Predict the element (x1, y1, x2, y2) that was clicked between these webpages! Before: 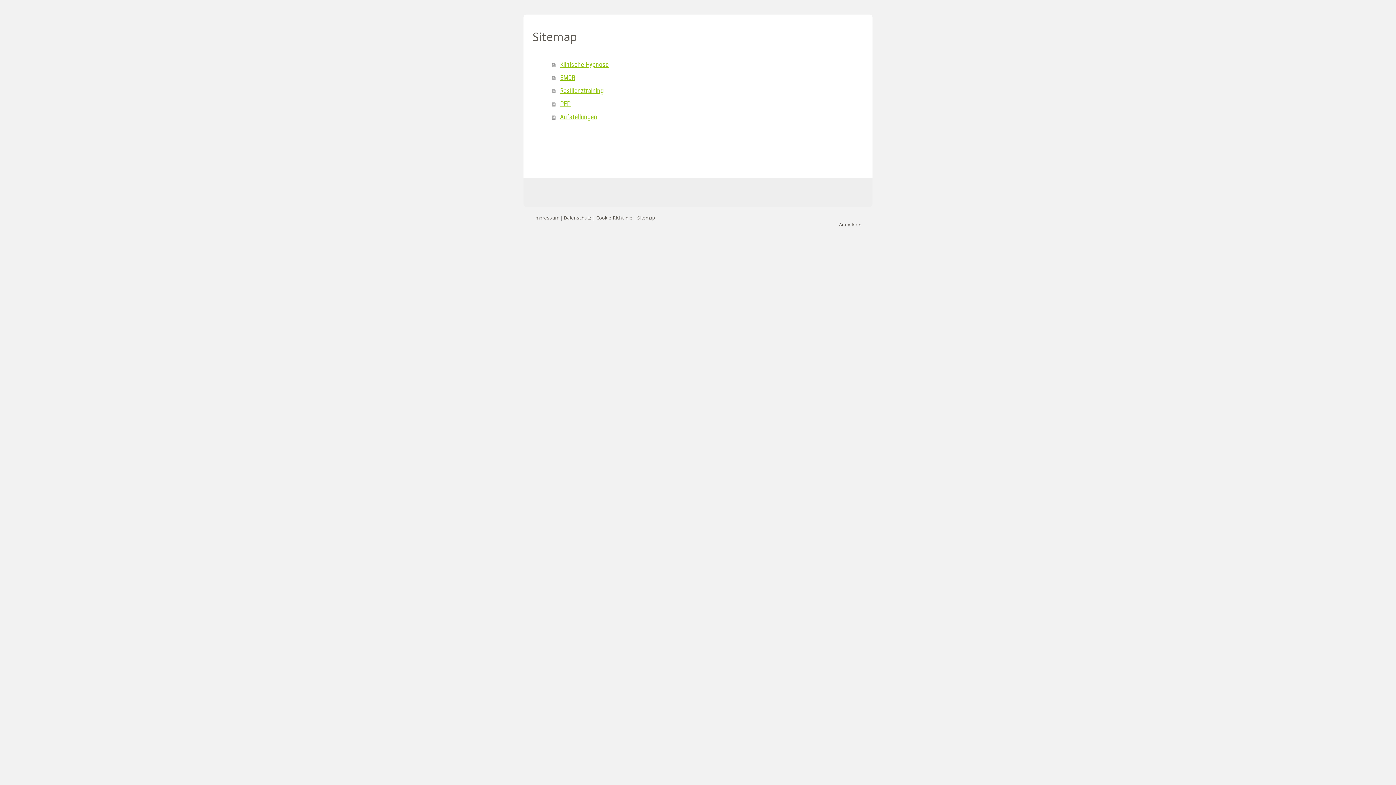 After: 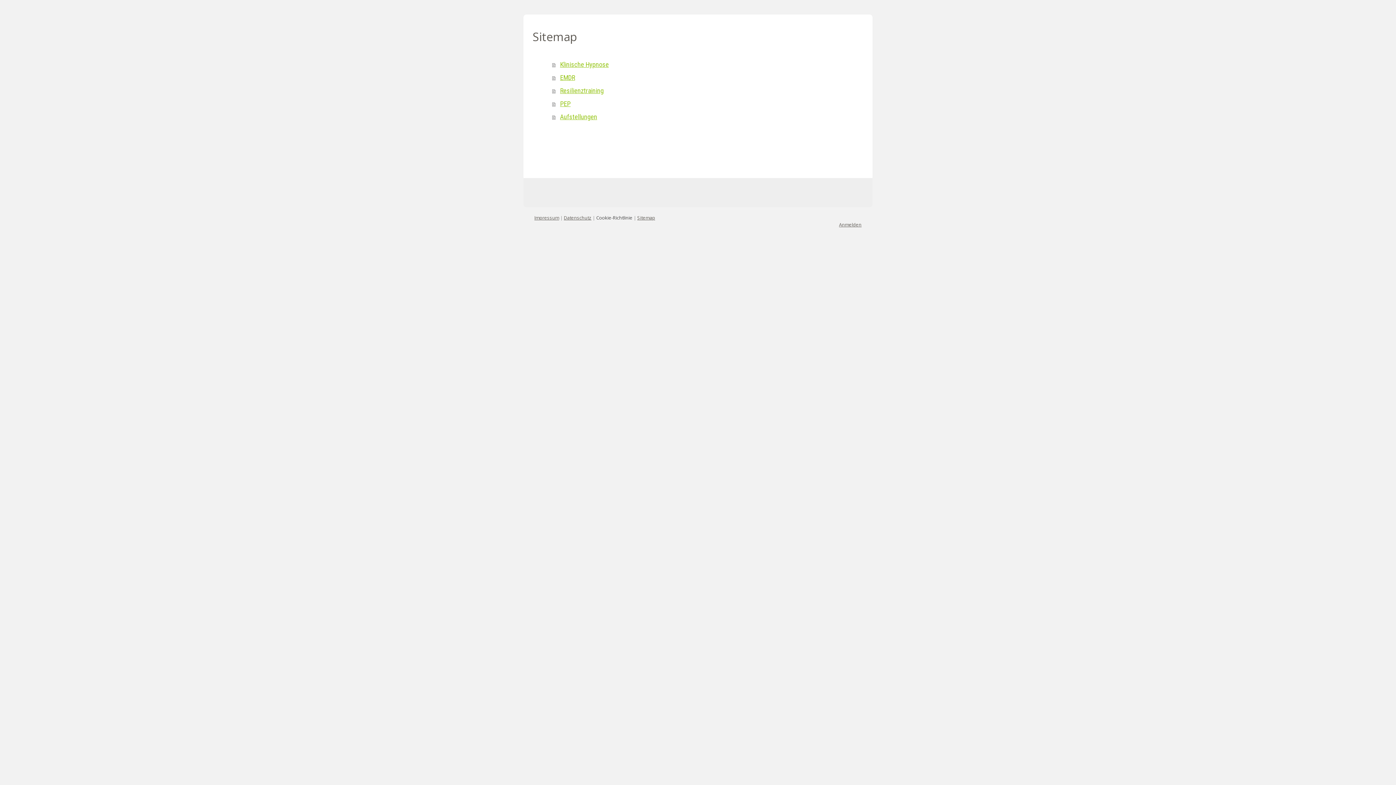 Action: bbox: (596, 214, 632, 221) label: Cookie-Richtlinie